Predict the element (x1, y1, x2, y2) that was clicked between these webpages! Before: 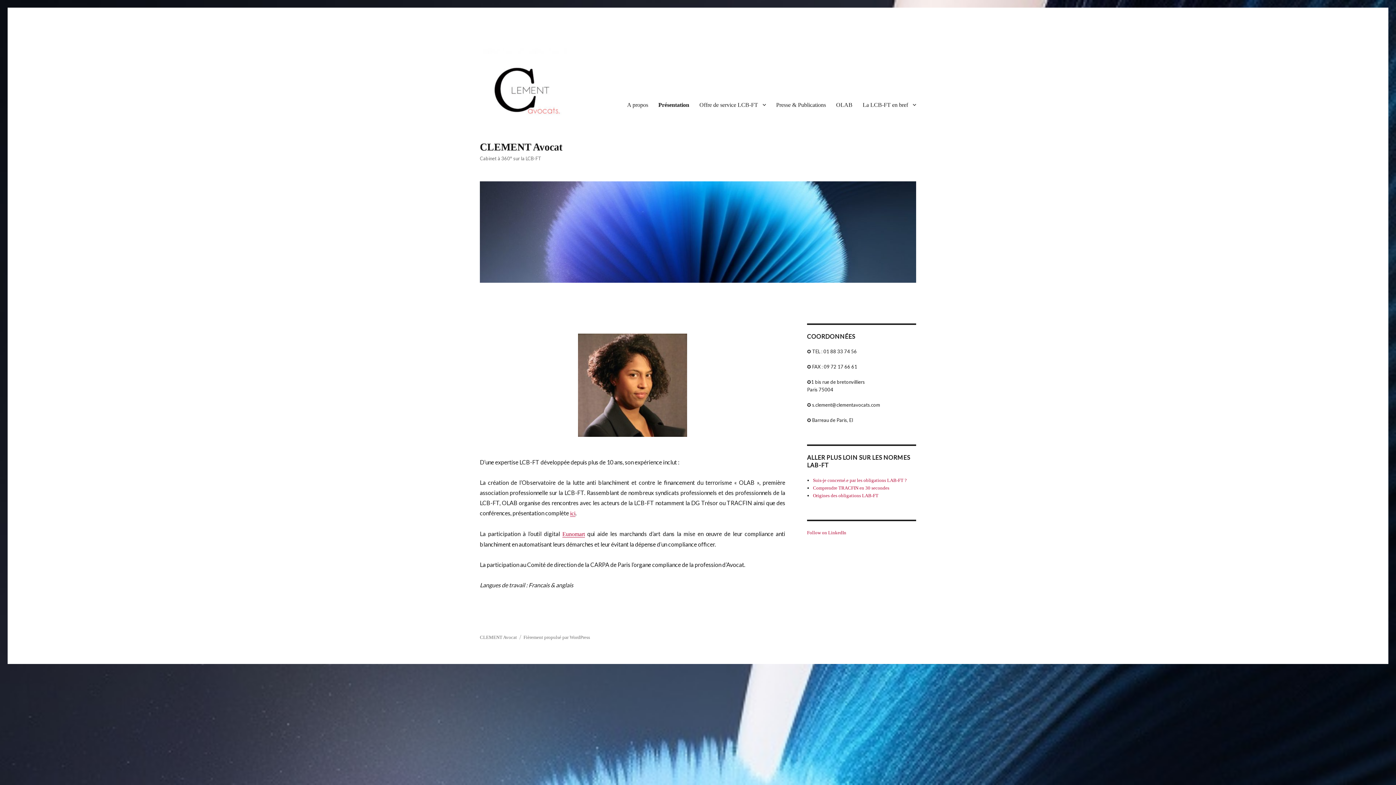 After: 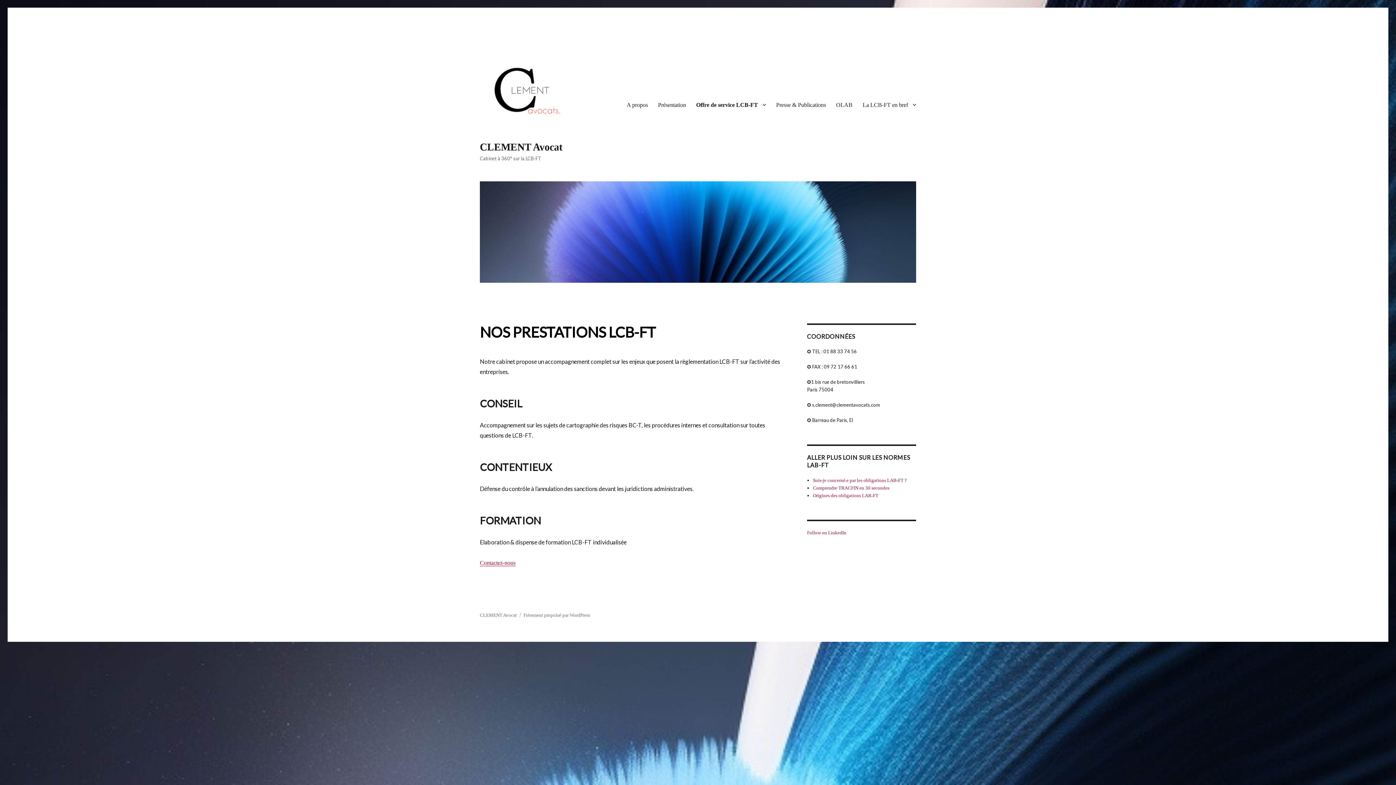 Action: label: Offre de service LCB-FT bbox: (694, 97, 771, 112)